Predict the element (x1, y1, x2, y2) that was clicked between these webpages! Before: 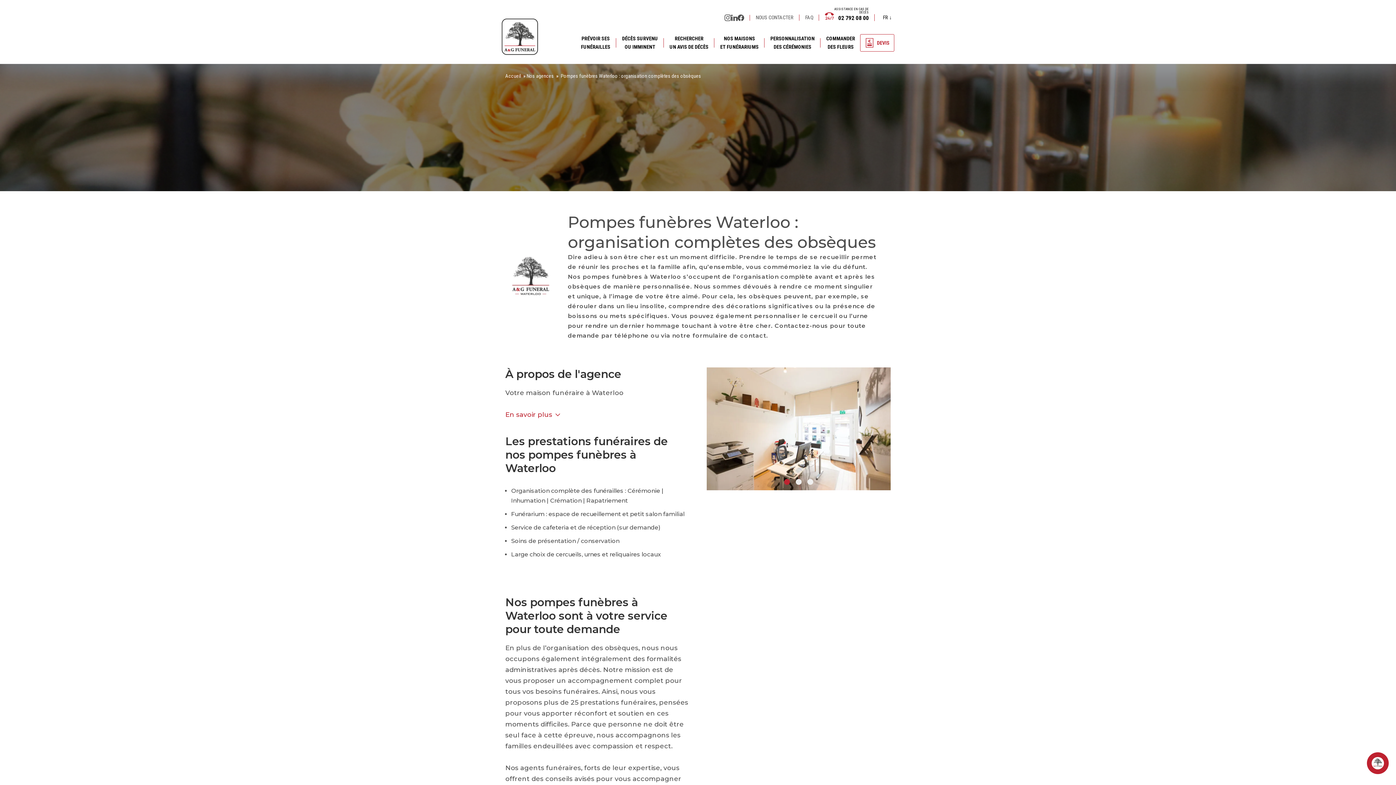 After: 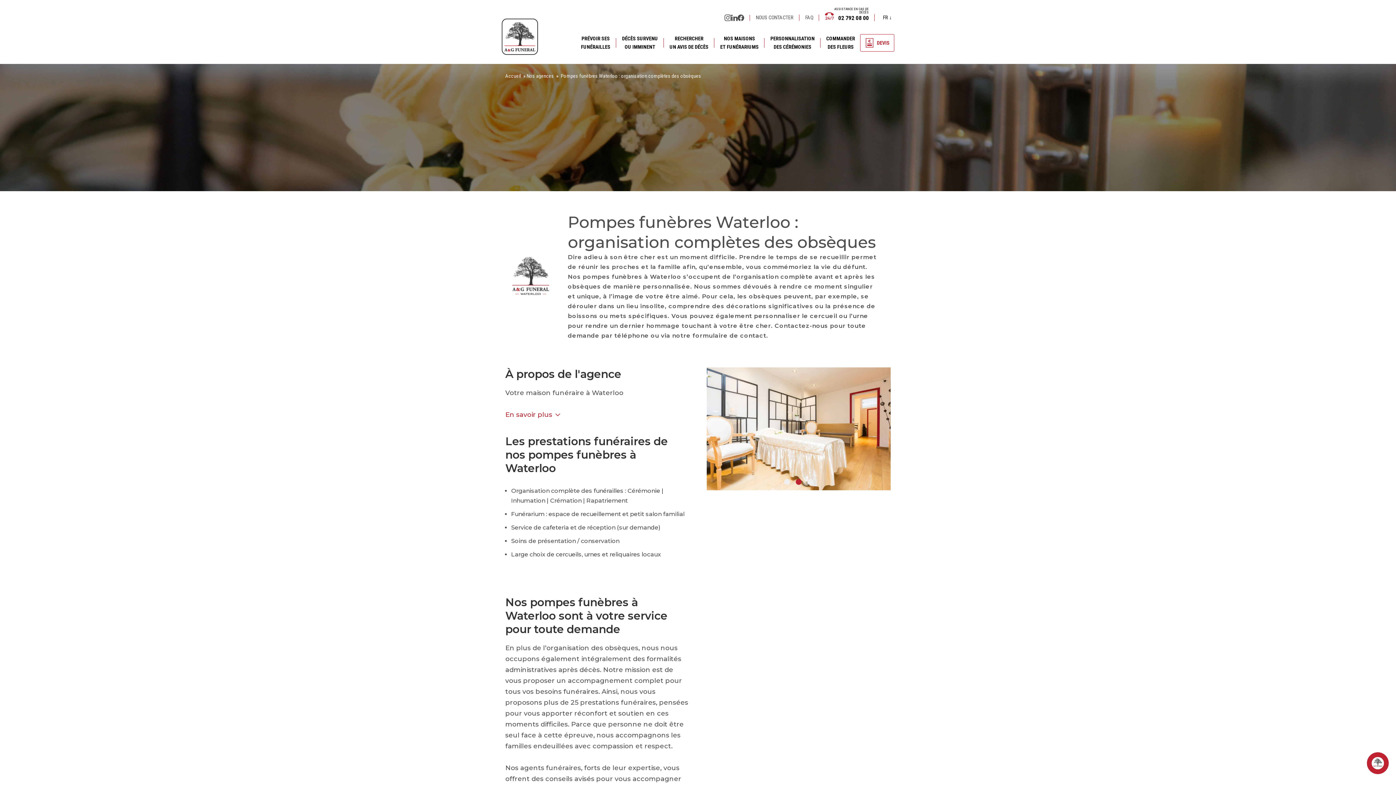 Action: bbox: (796, 479, 801, 485) label: Carousel Page 2